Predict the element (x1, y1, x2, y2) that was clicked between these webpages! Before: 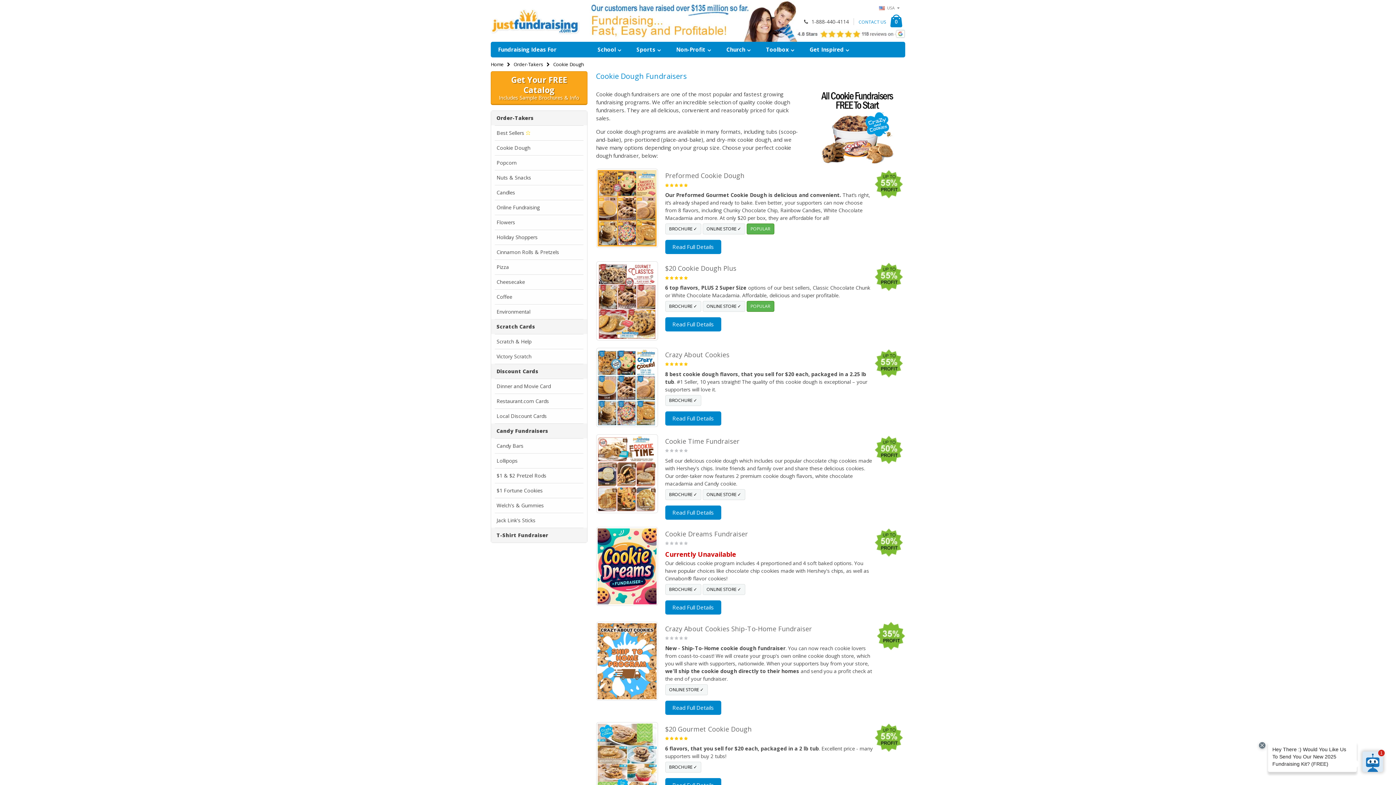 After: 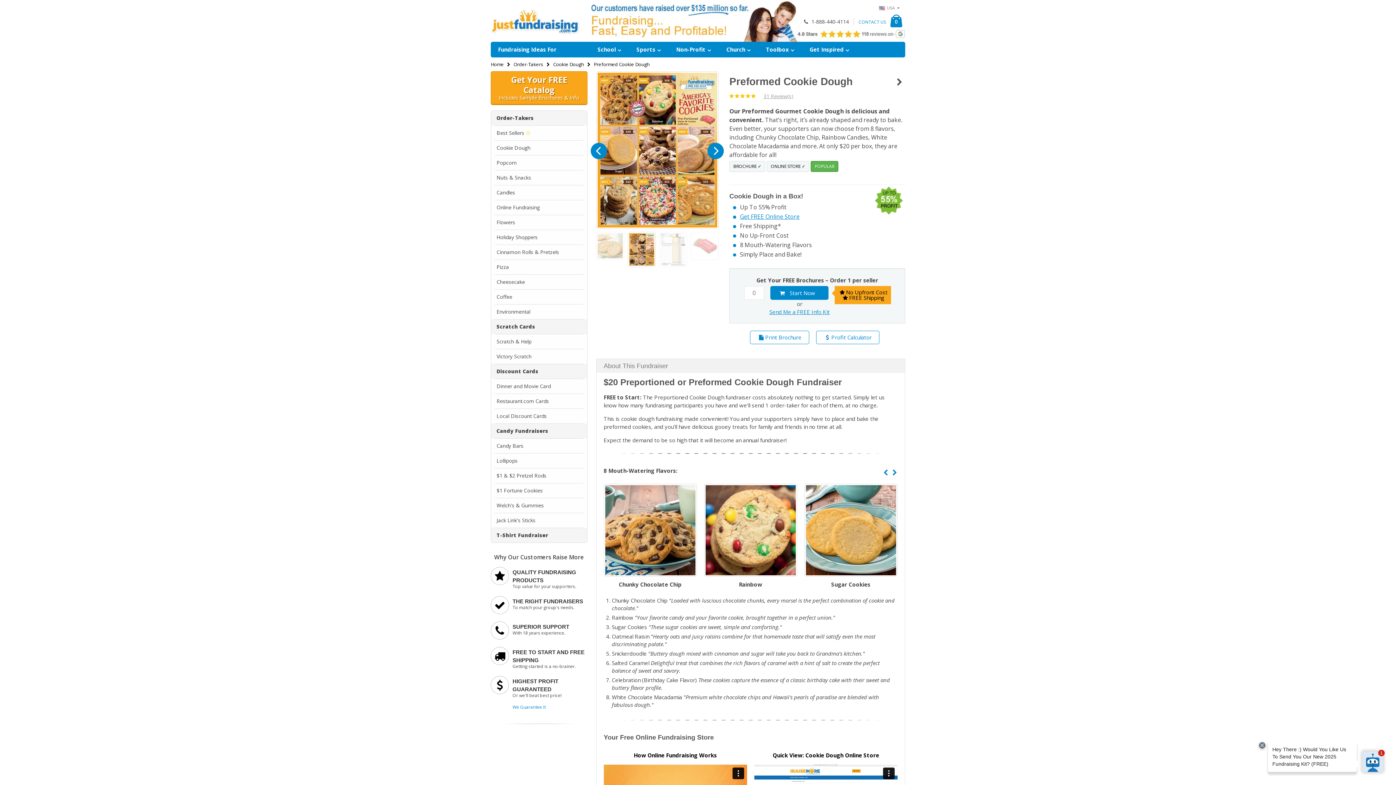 Action: bbox: (597, 170, 656, 246)